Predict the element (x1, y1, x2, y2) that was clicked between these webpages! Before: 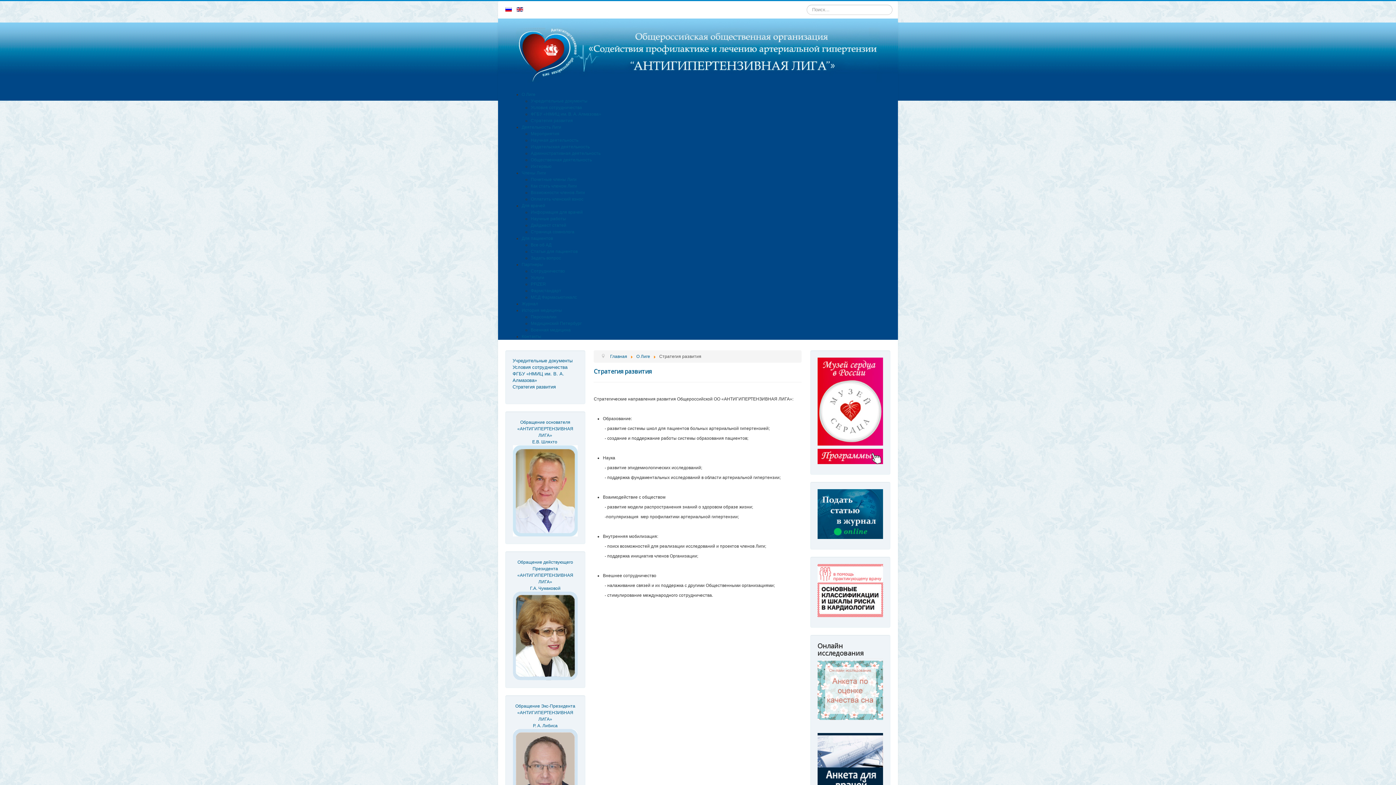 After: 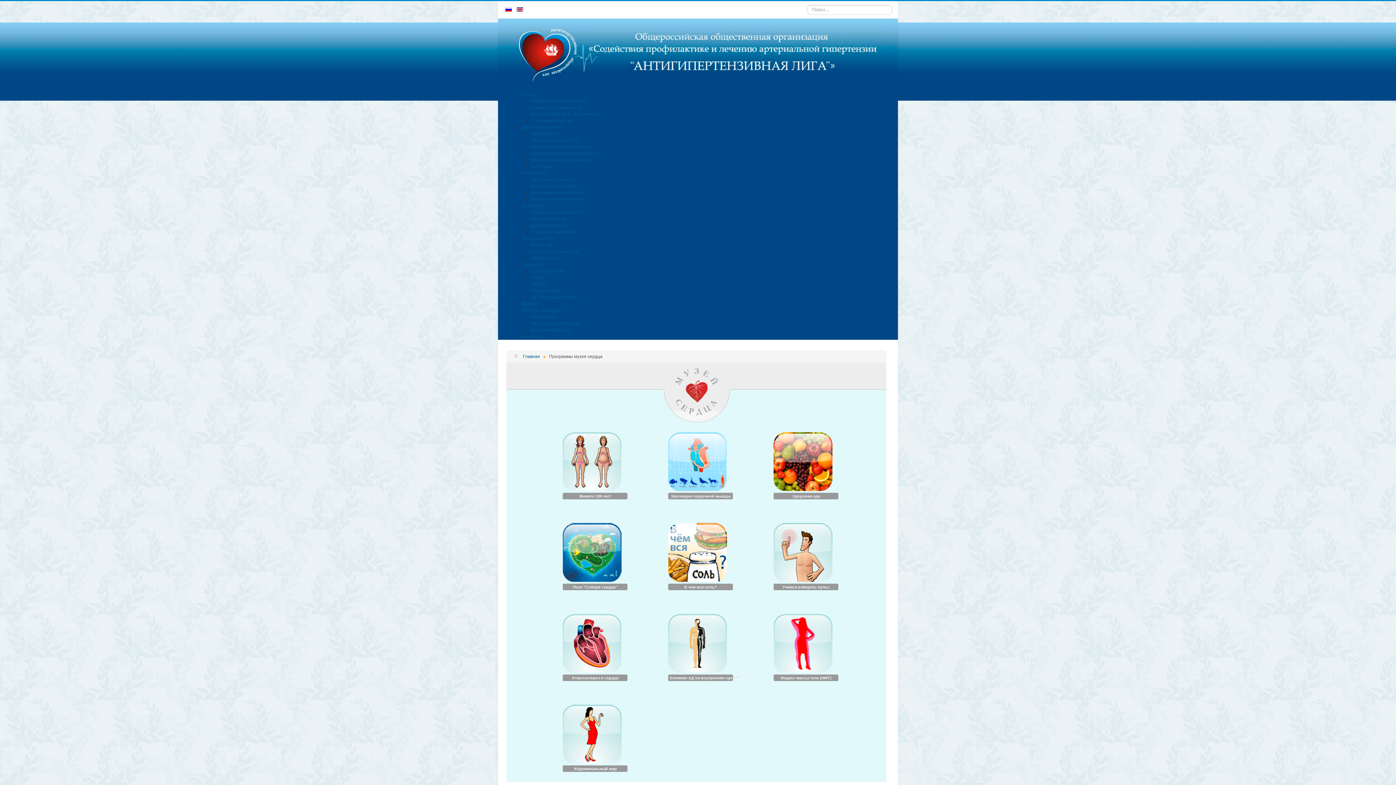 Action: bbox: (817, 453, 883, 458)